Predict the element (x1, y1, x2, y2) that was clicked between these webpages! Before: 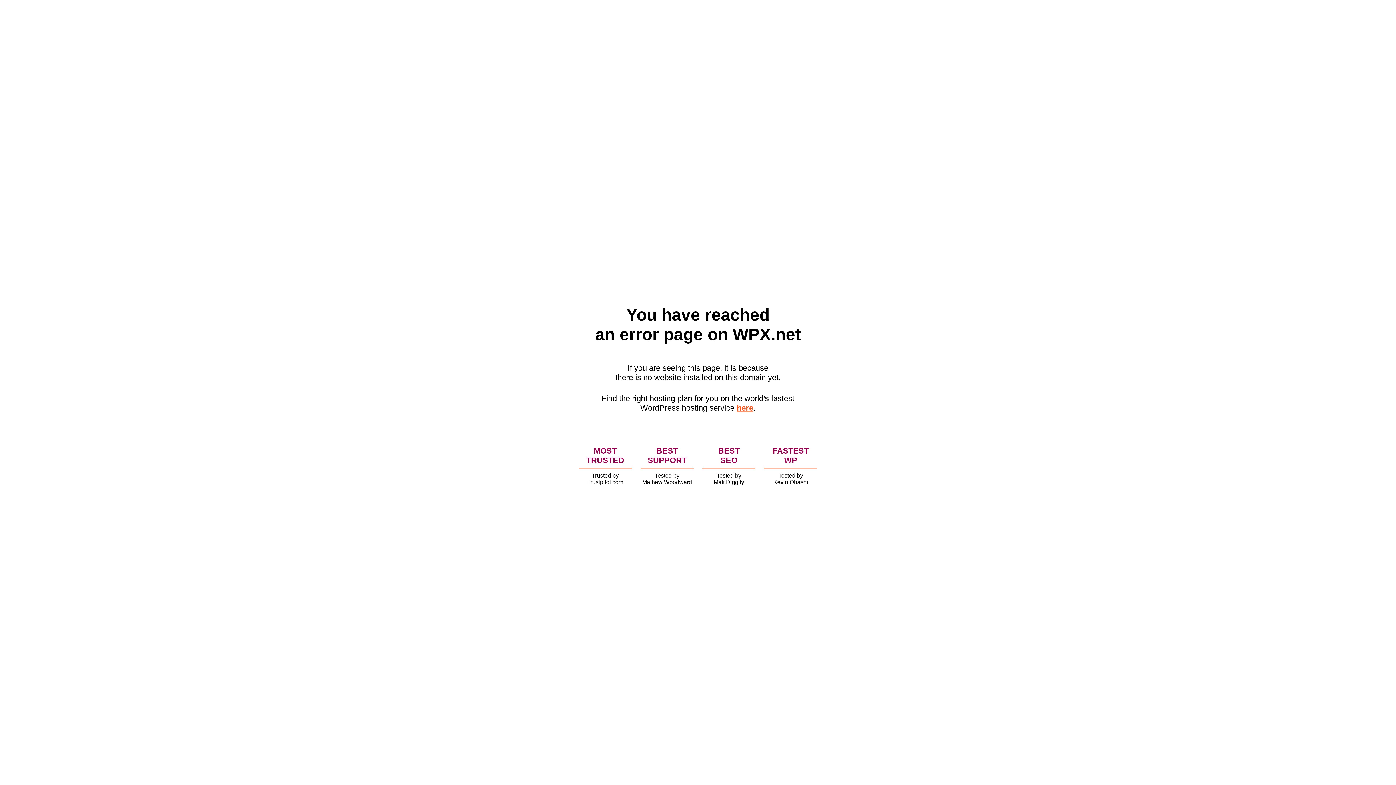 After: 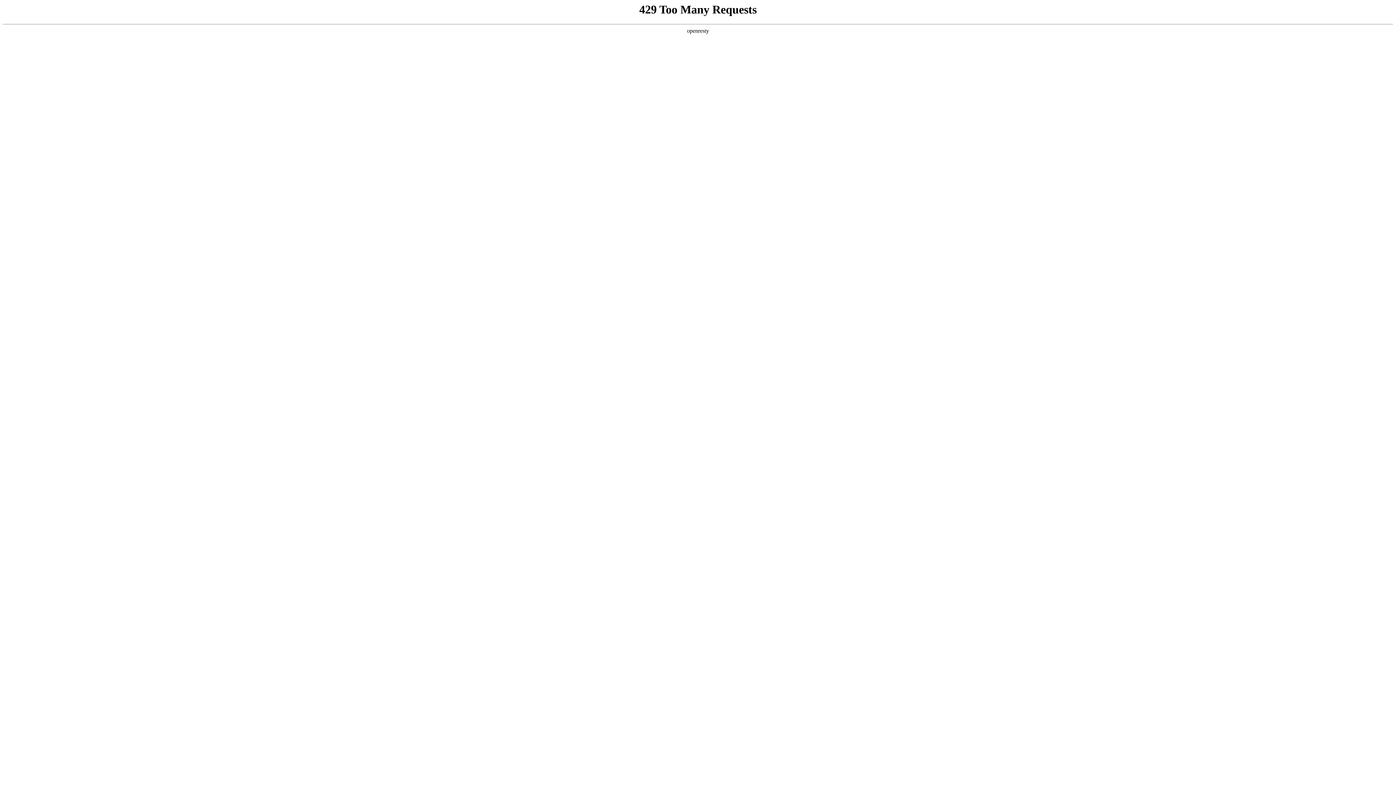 Action: label: here bbox: (736, 403, 753, 412)